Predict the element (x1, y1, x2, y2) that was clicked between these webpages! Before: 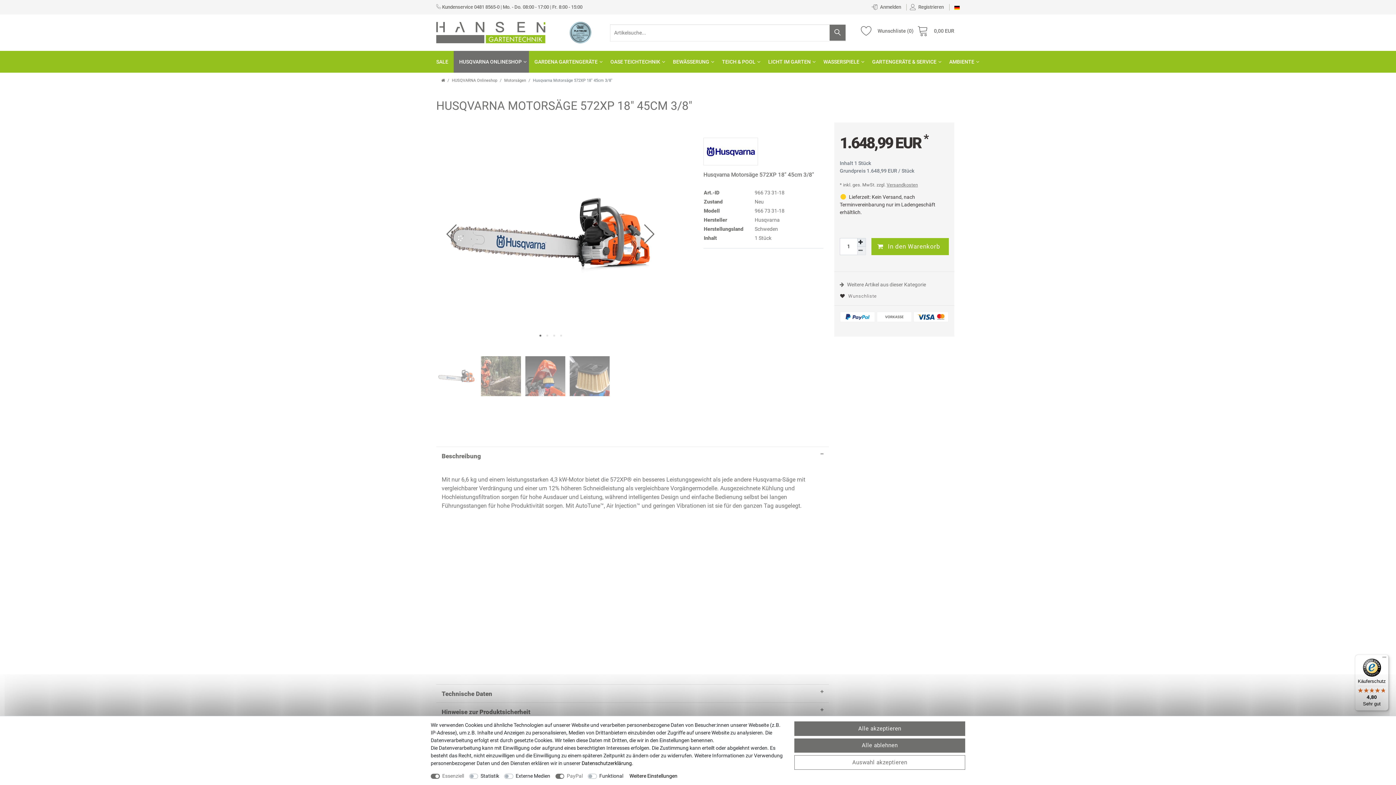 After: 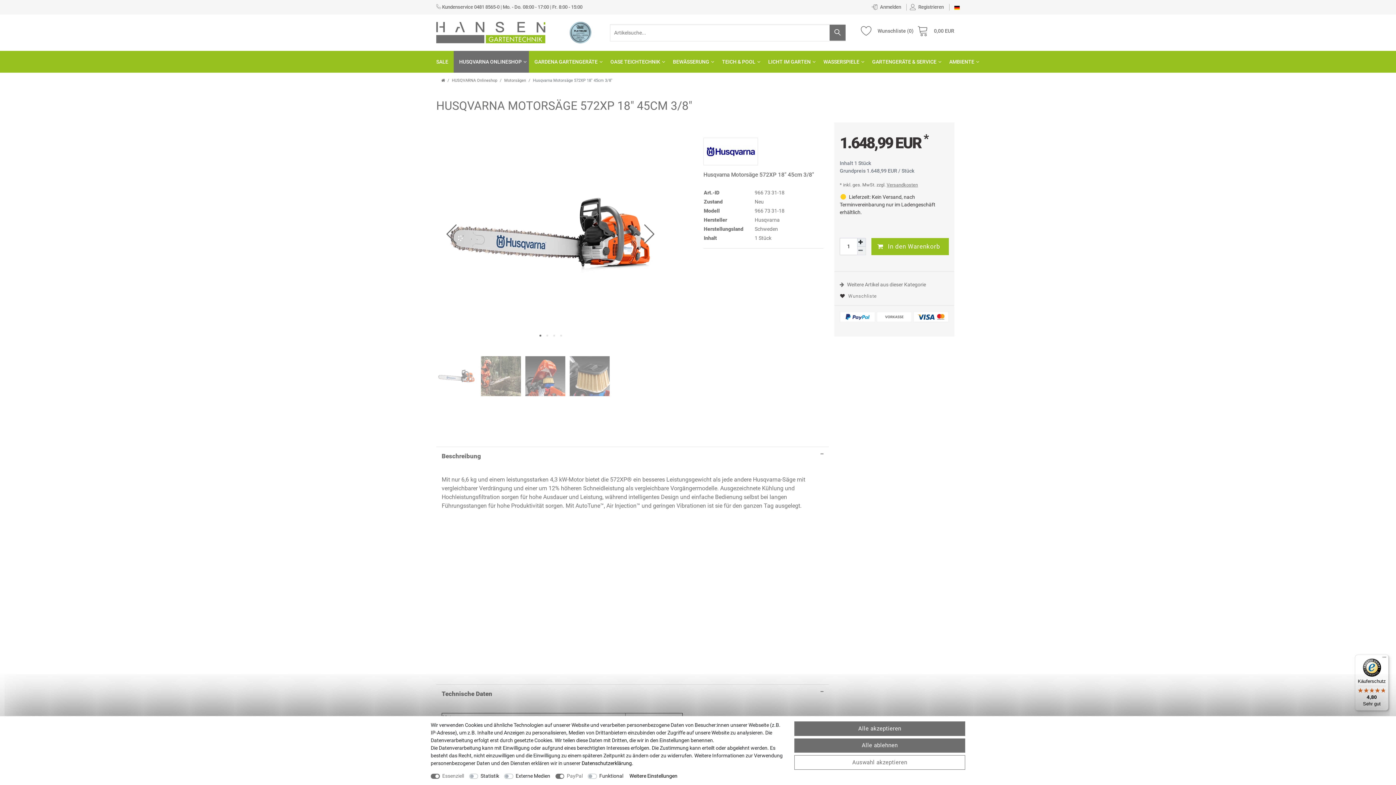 Action: bbox: (436, 684, 829, 702) label: Technische Daten